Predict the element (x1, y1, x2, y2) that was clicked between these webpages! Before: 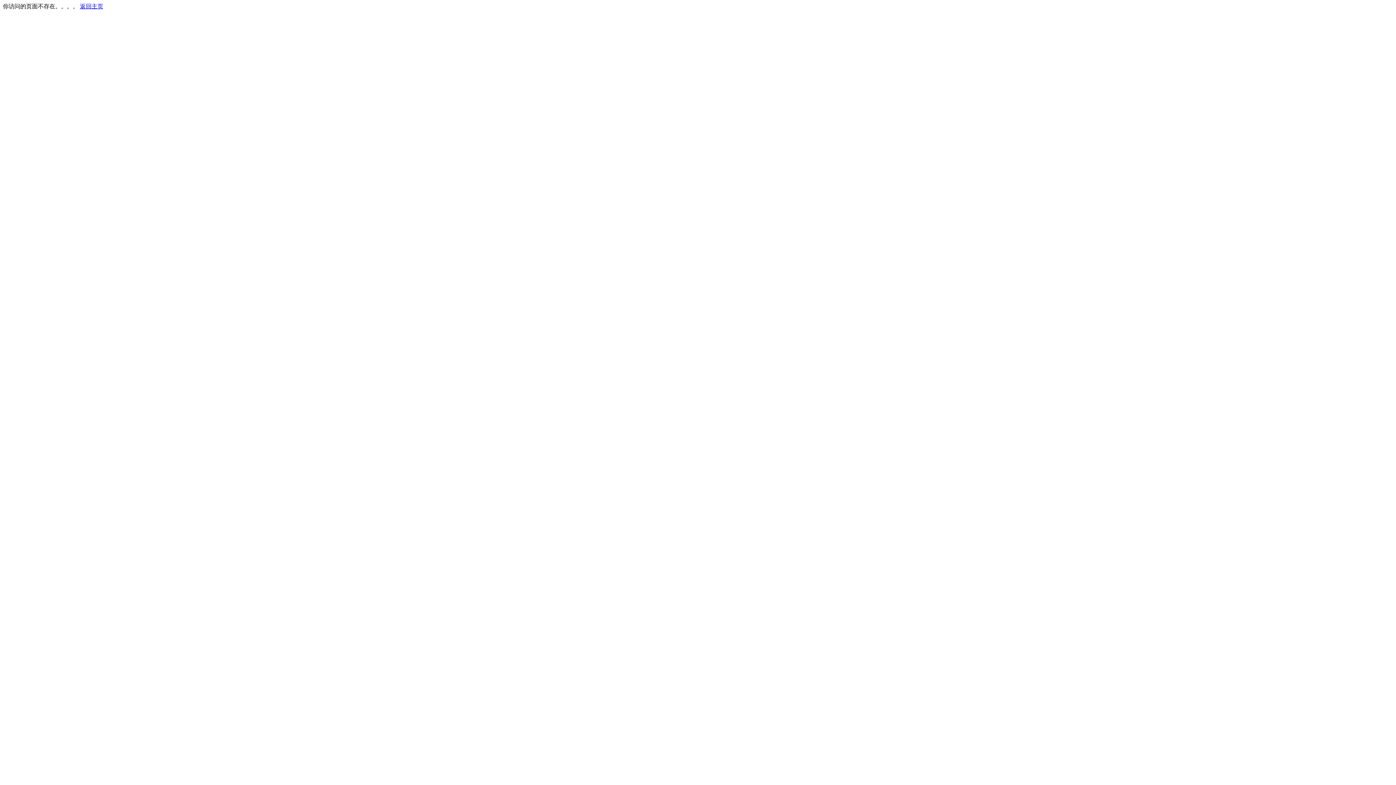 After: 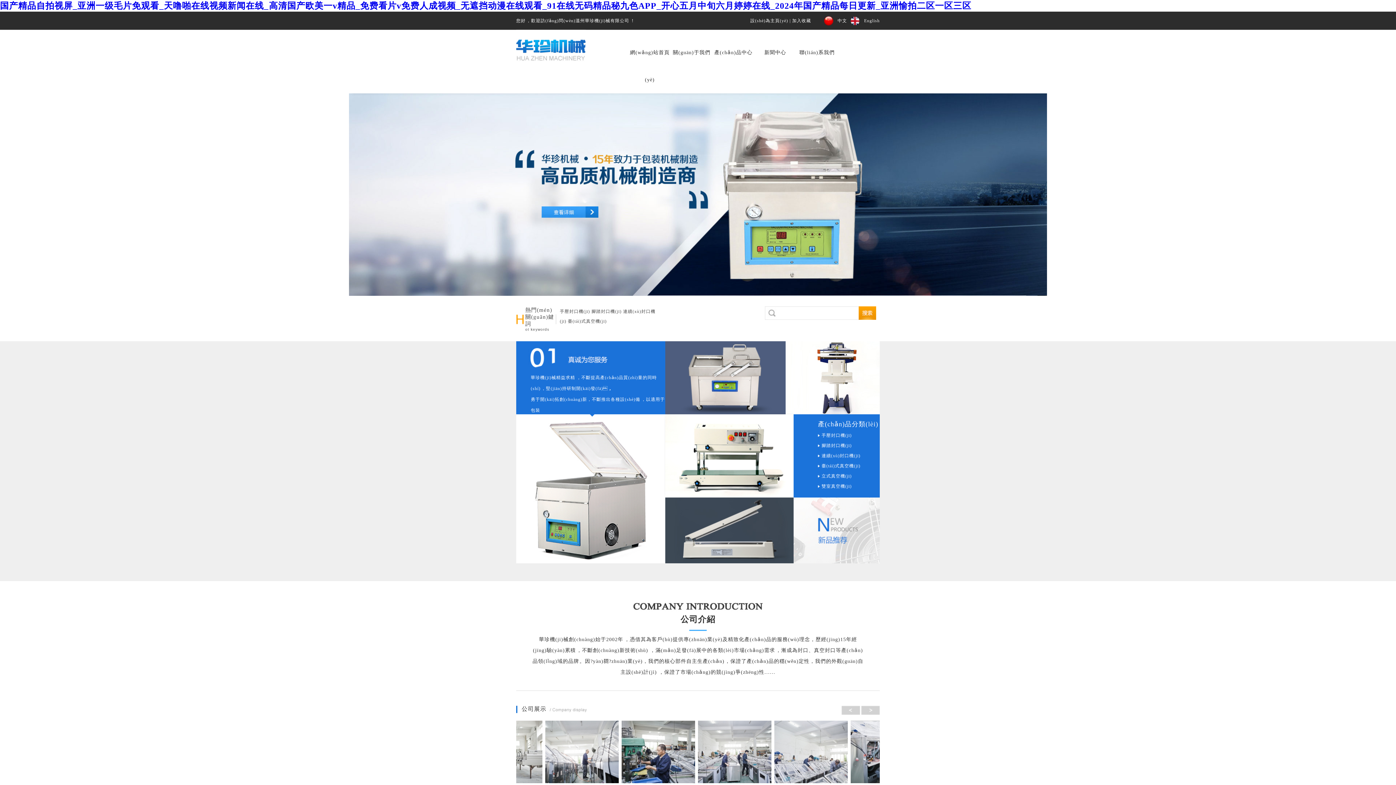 Action: bbox: (80, 3, 103, 9) label: 返回主页